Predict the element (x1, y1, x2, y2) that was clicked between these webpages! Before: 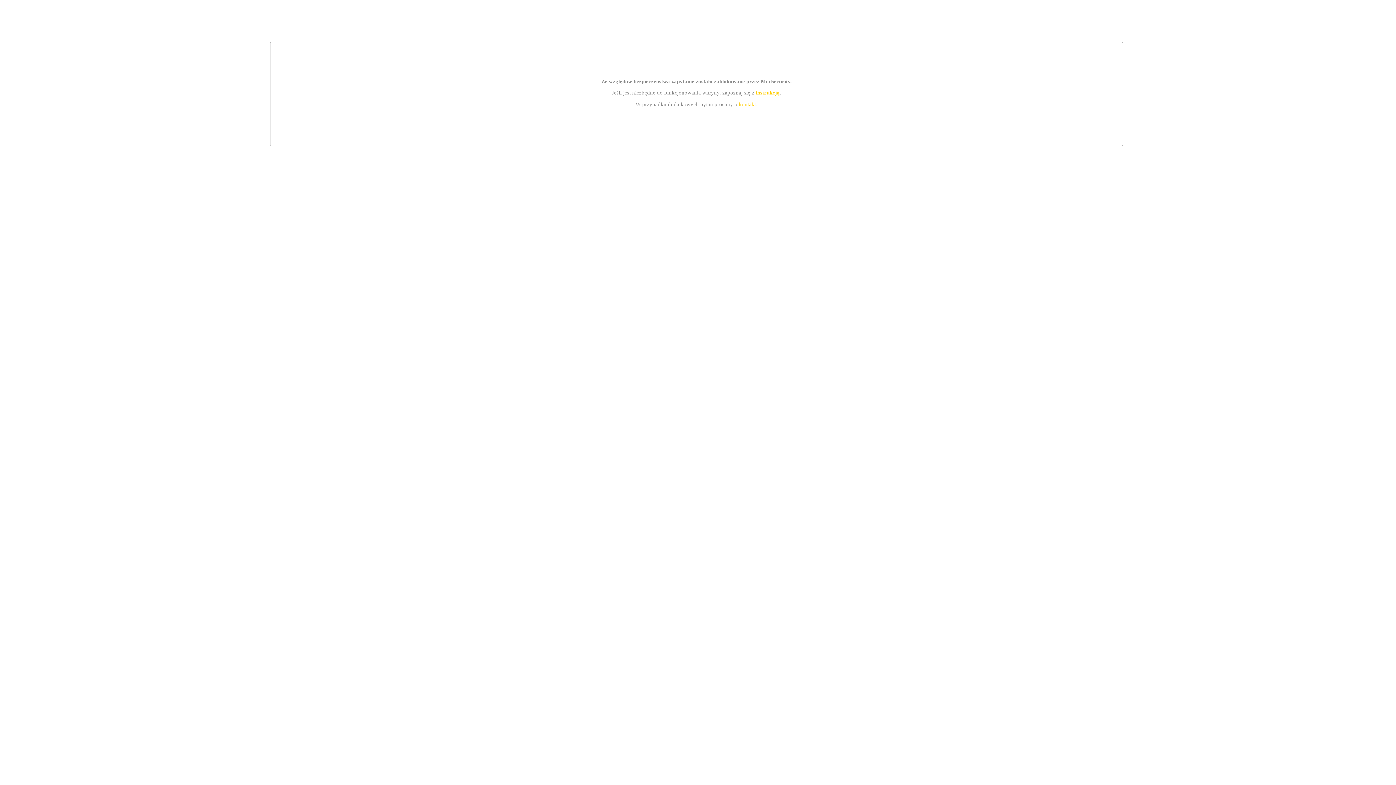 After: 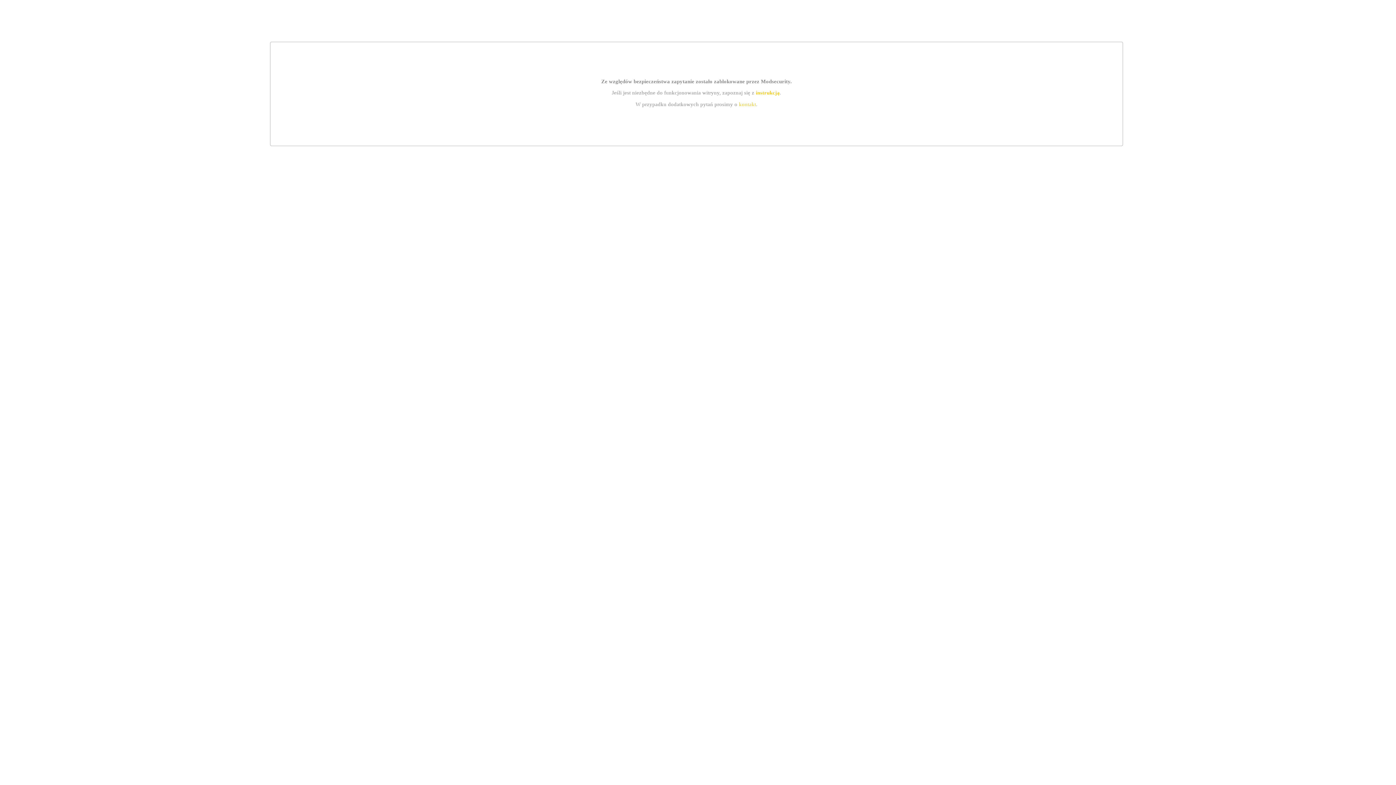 Action: bbox: (755, 89, 779, 95) label: instrukcją